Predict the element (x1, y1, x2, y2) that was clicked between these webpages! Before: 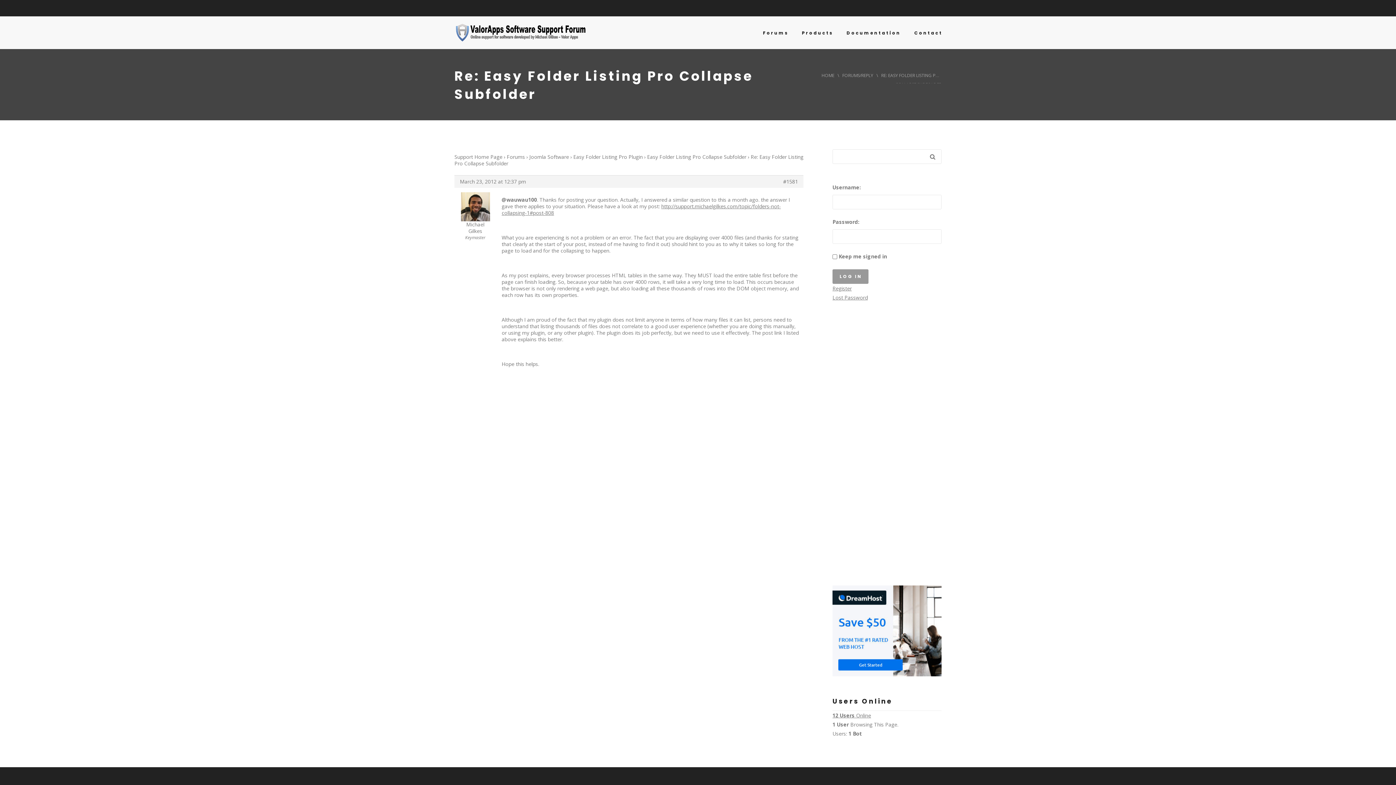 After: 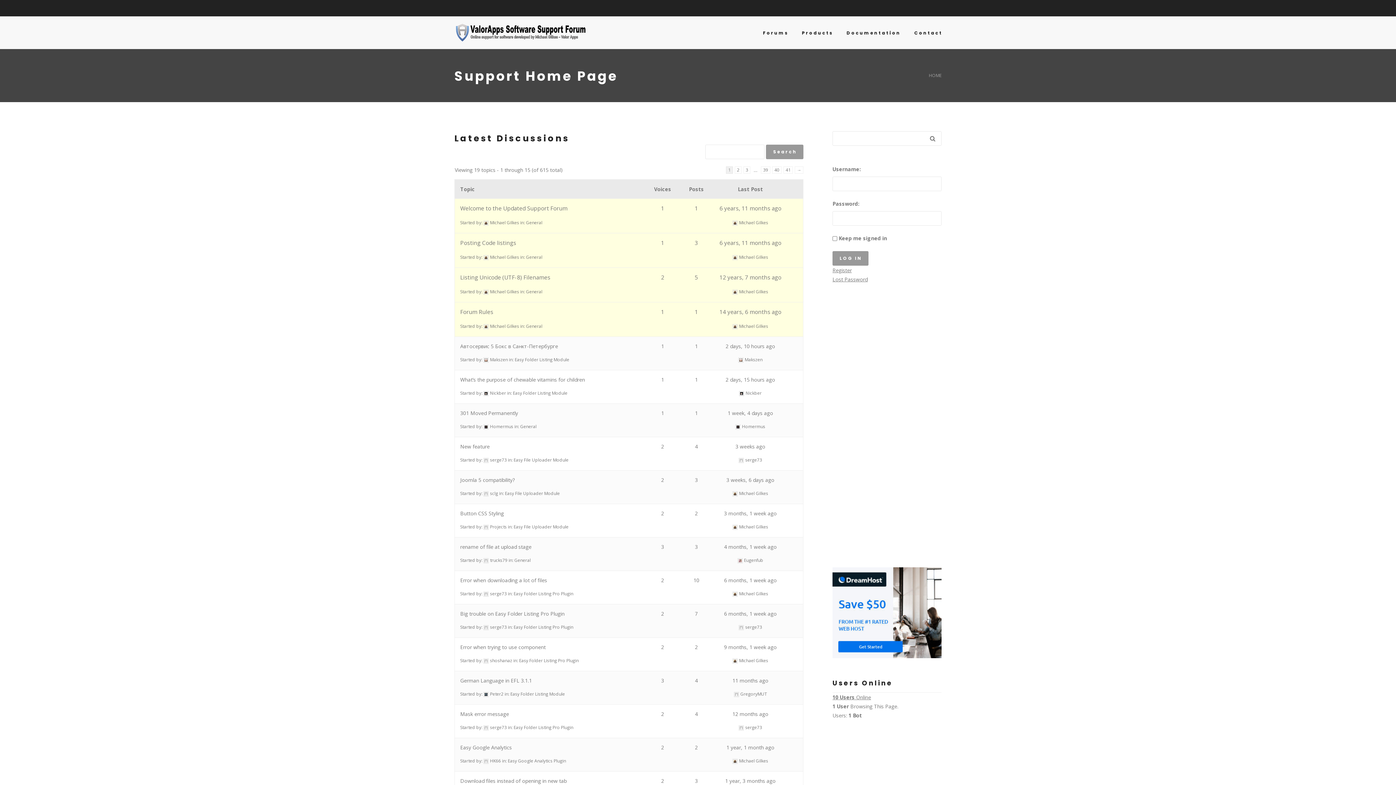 Action: label: Support Home Page bbox: (454, 153, 502, 160)